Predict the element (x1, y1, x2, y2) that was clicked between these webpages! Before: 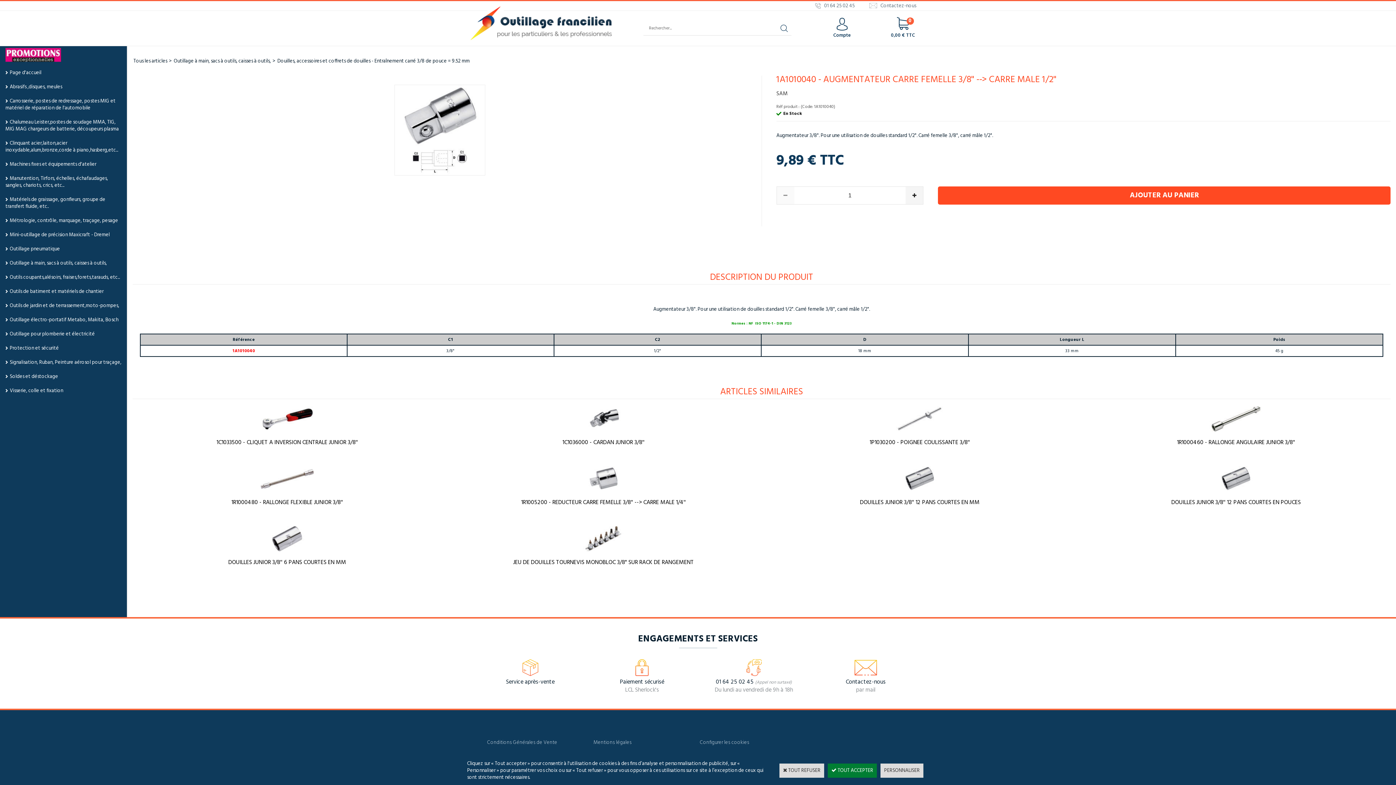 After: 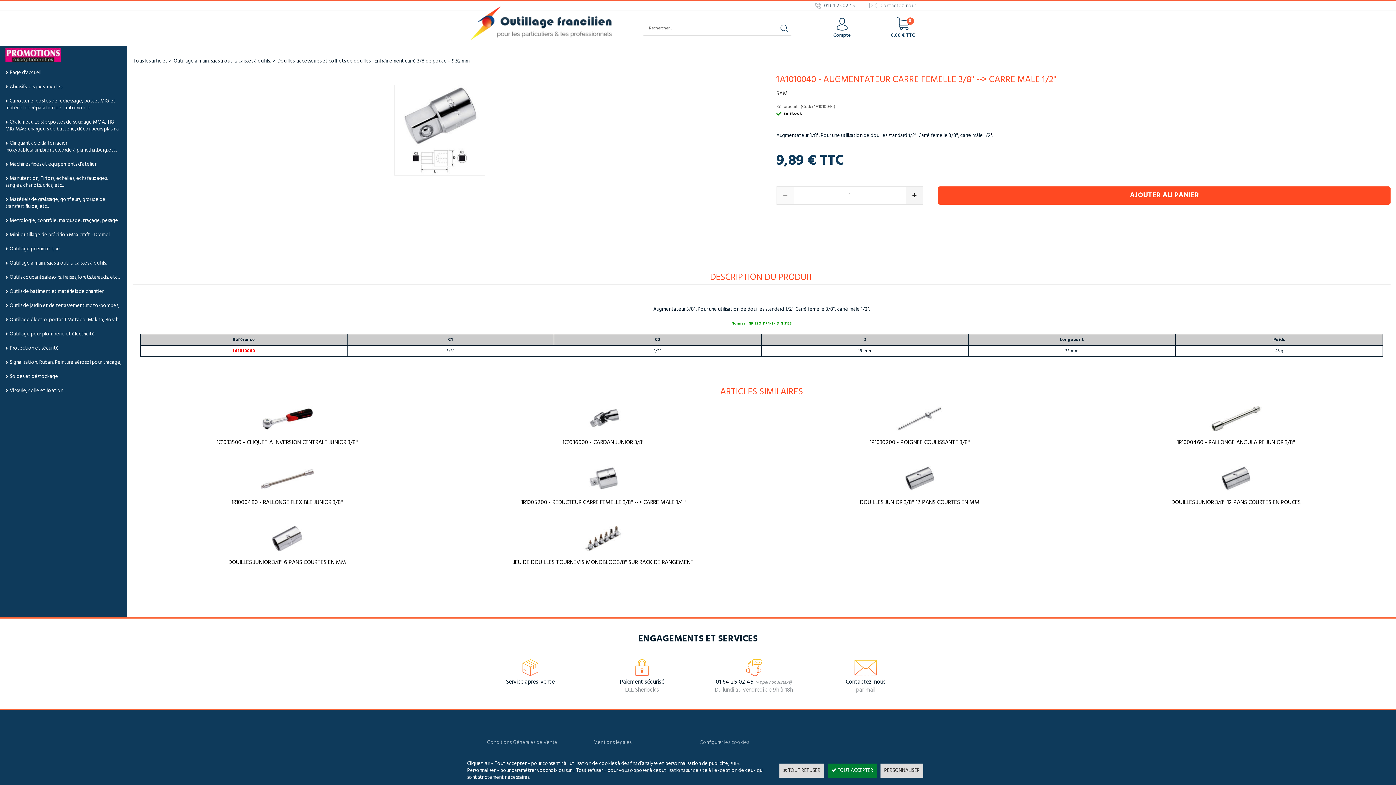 Action: label: > bbox: (270, 57, 277, 65)